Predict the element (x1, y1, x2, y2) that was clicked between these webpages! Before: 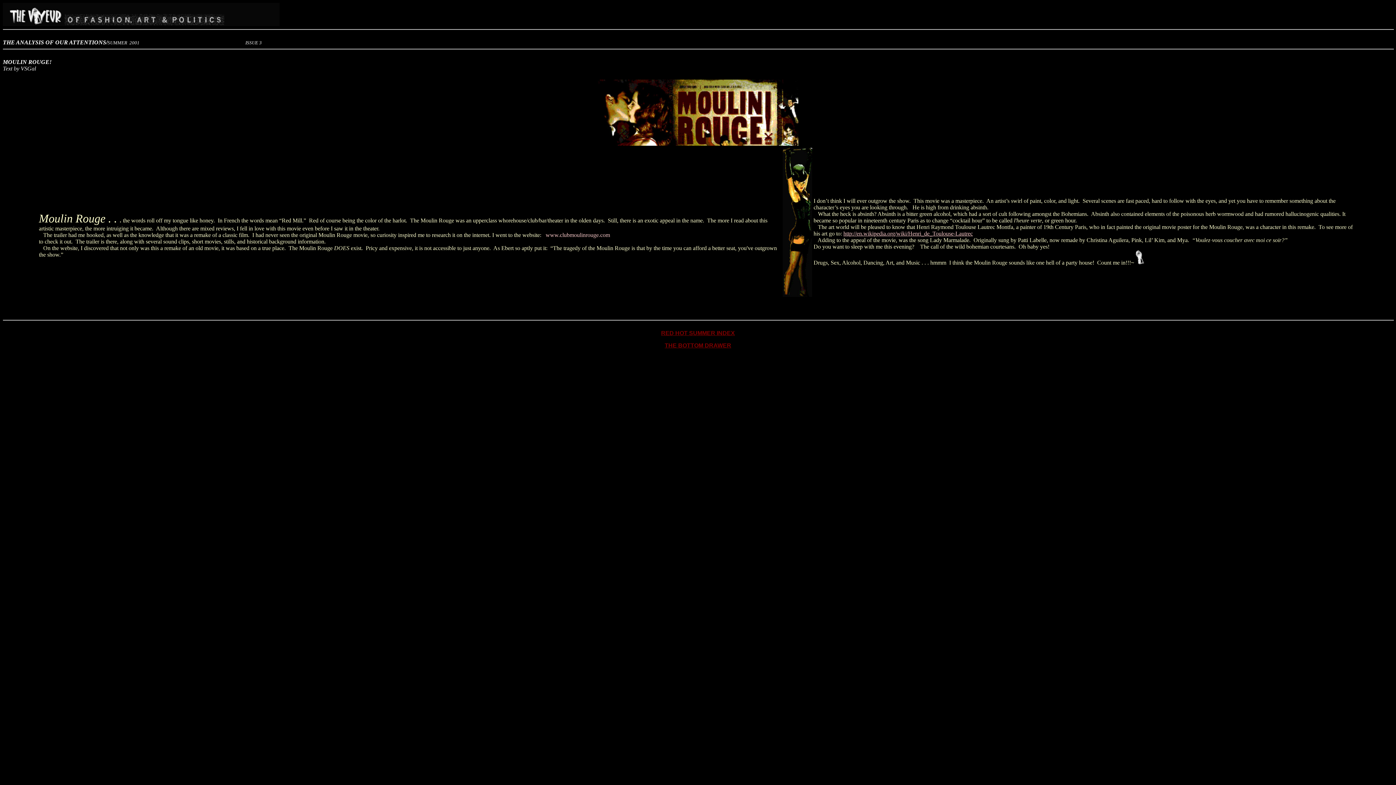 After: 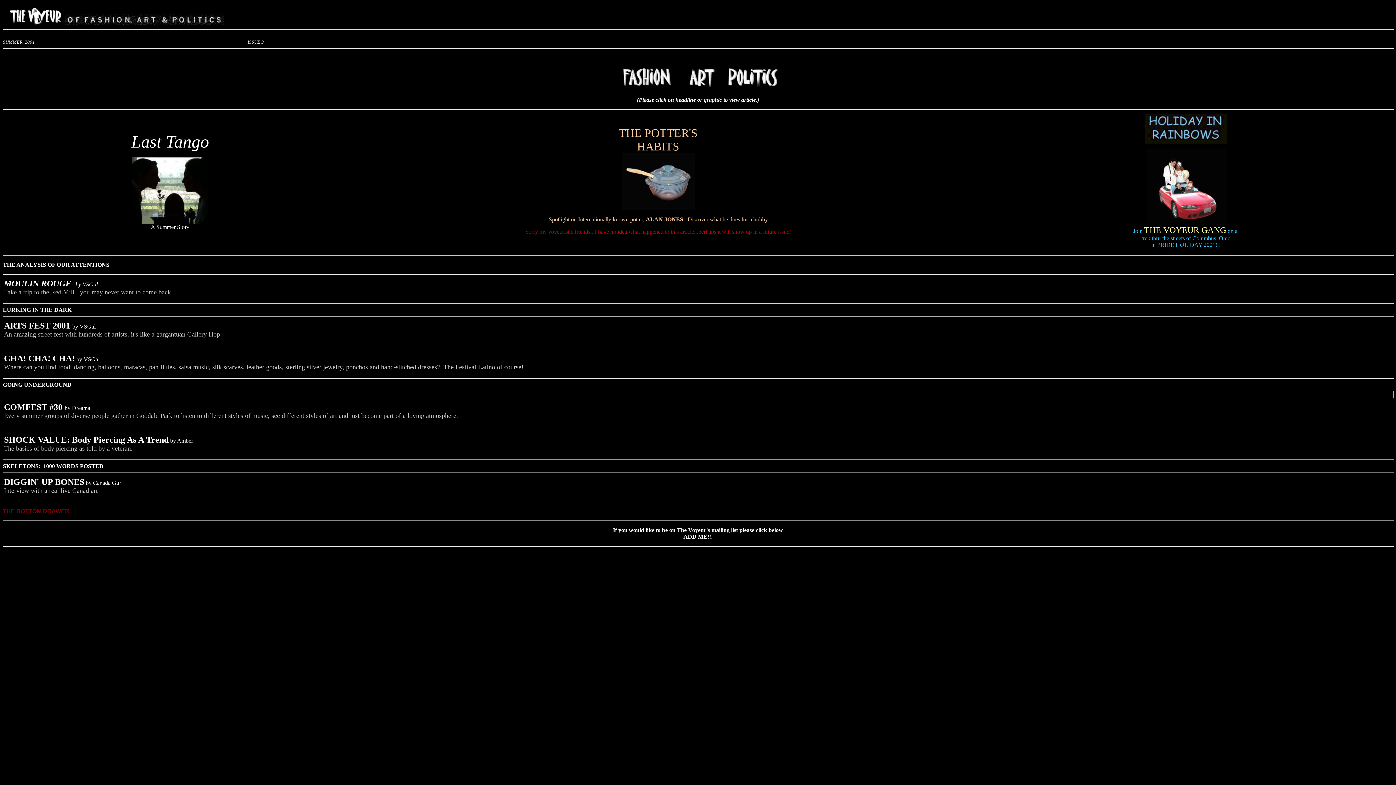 Action: label: RED HOT SUMMER INDEX bbox: (661, 330, 735, 336)